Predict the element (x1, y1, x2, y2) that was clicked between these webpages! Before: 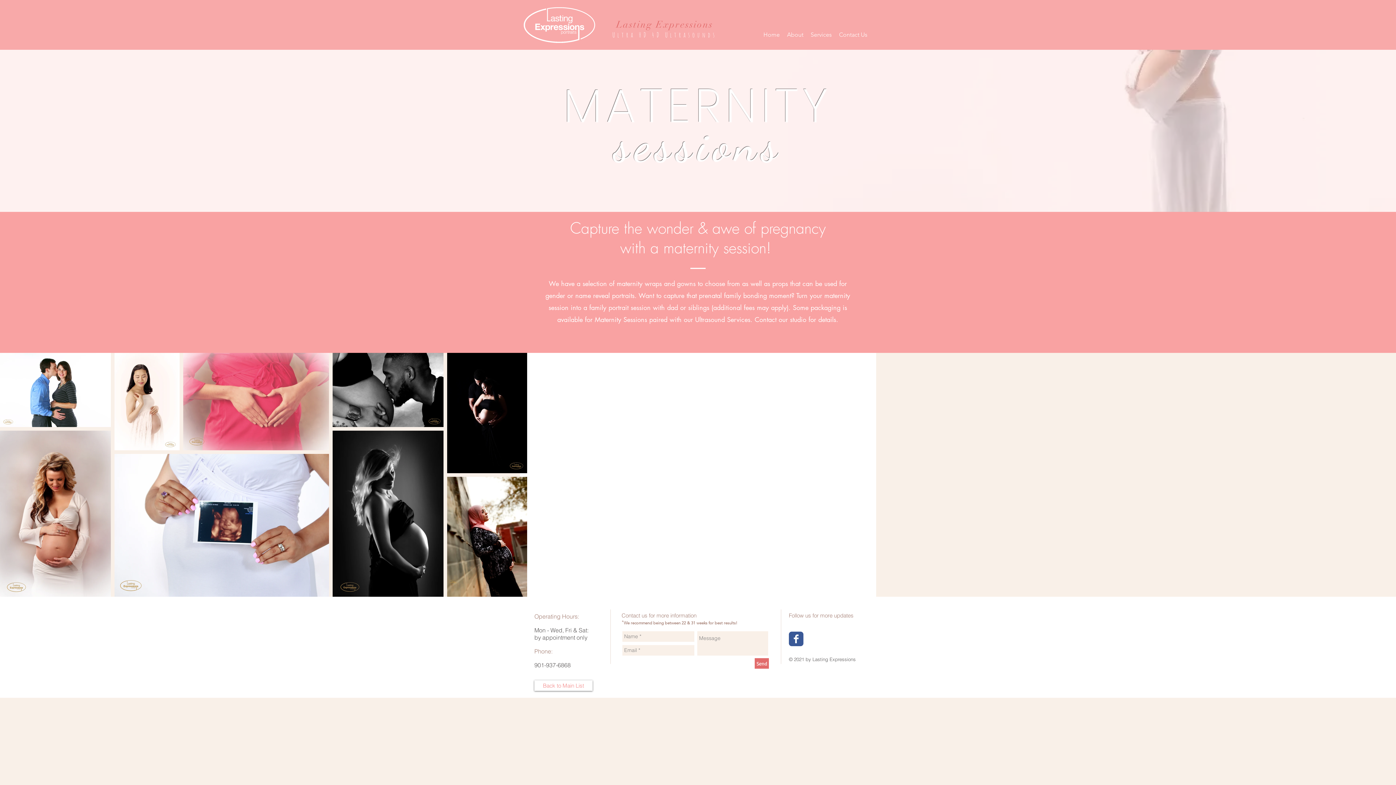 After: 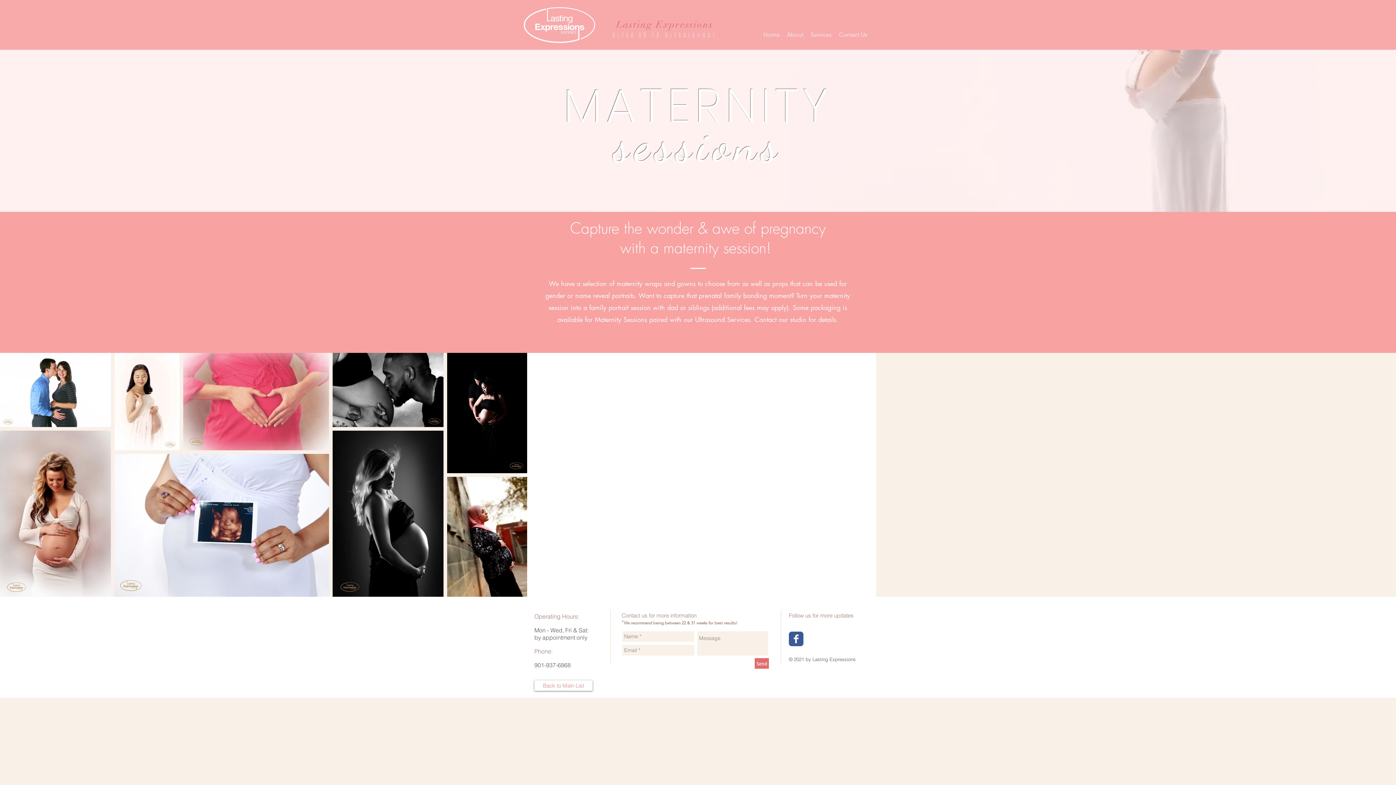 Action: label: sessions bbox: (613, 117, 782, 173)